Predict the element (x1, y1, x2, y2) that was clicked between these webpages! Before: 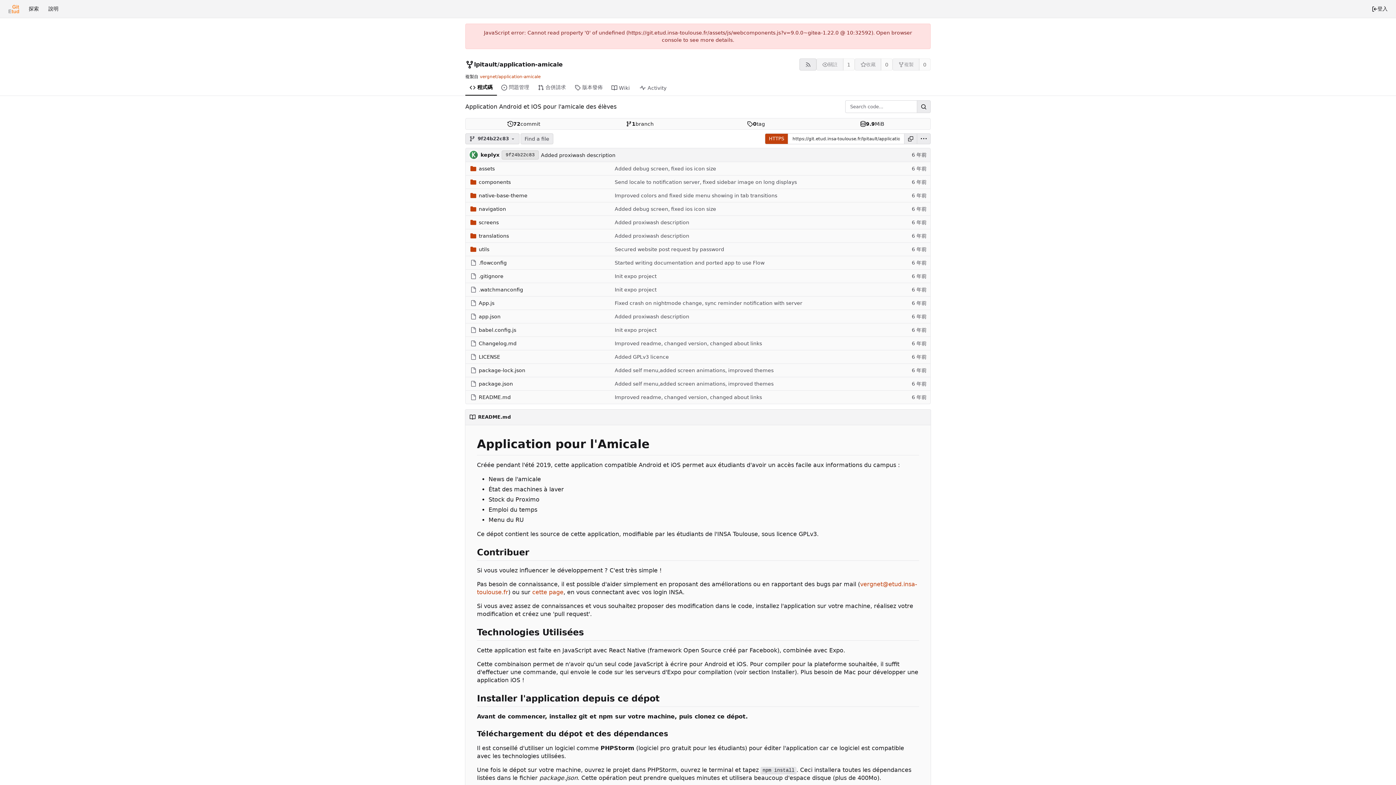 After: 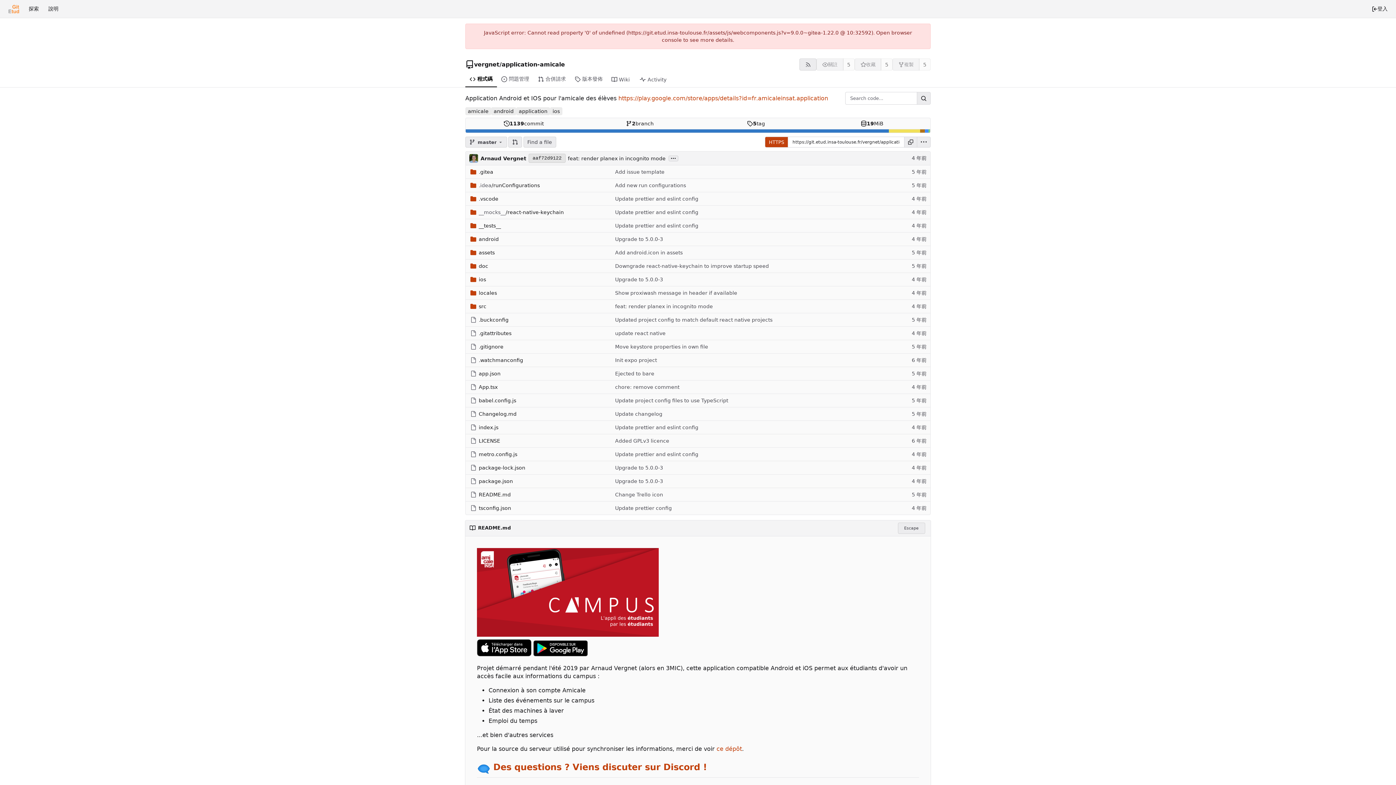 Action: bbox: (480, 74, 540, 79) label: vergnet/application-amicale